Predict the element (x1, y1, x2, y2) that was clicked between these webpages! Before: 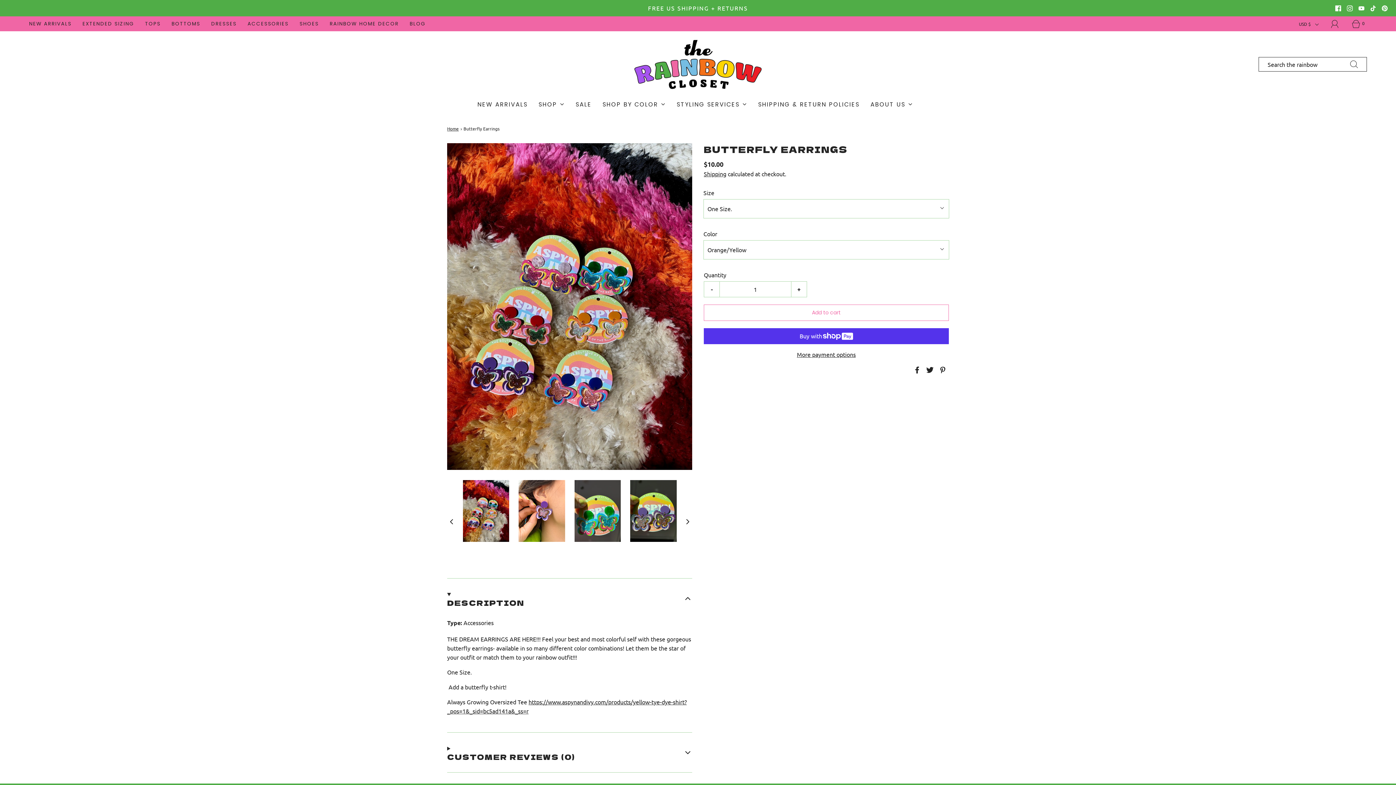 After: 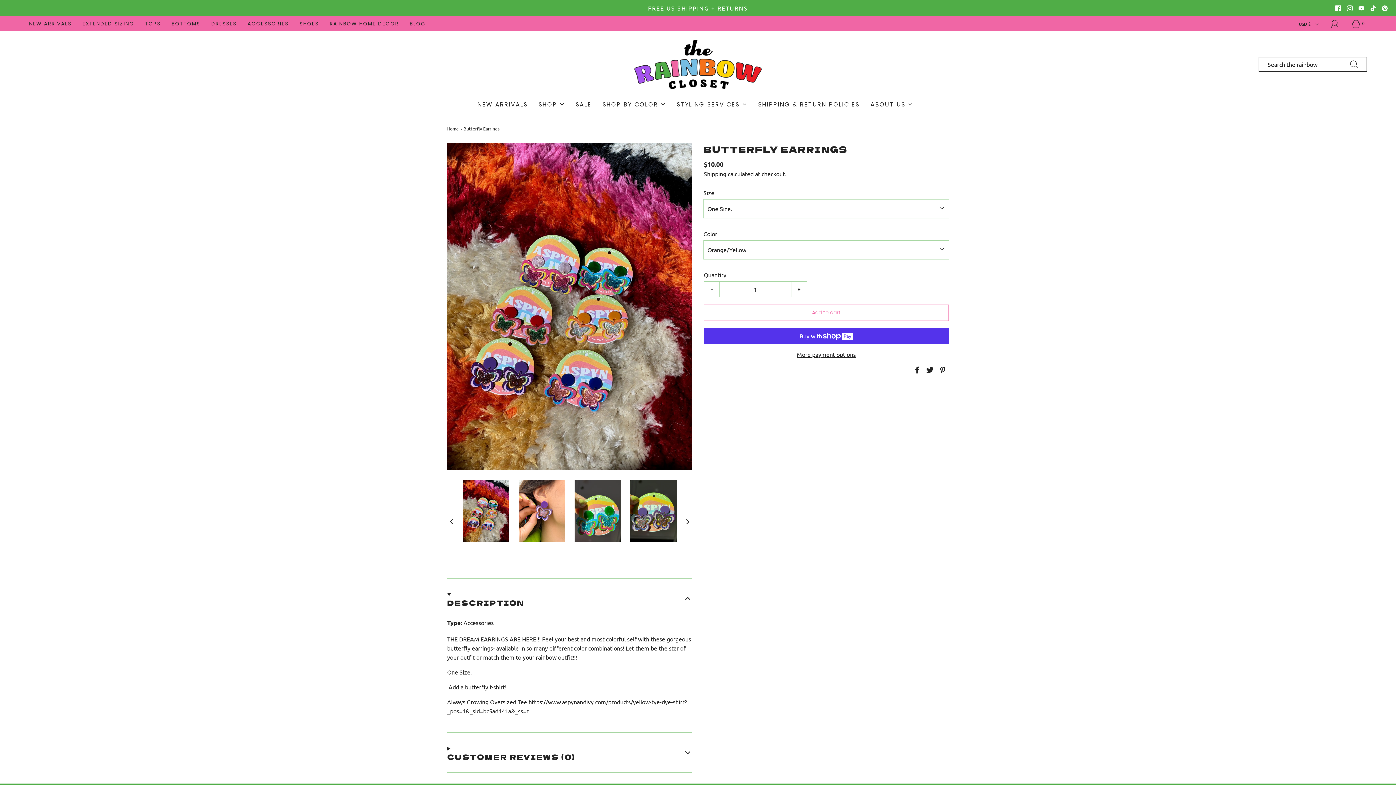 Action: bbox: (1370, 5, 1376, 11)